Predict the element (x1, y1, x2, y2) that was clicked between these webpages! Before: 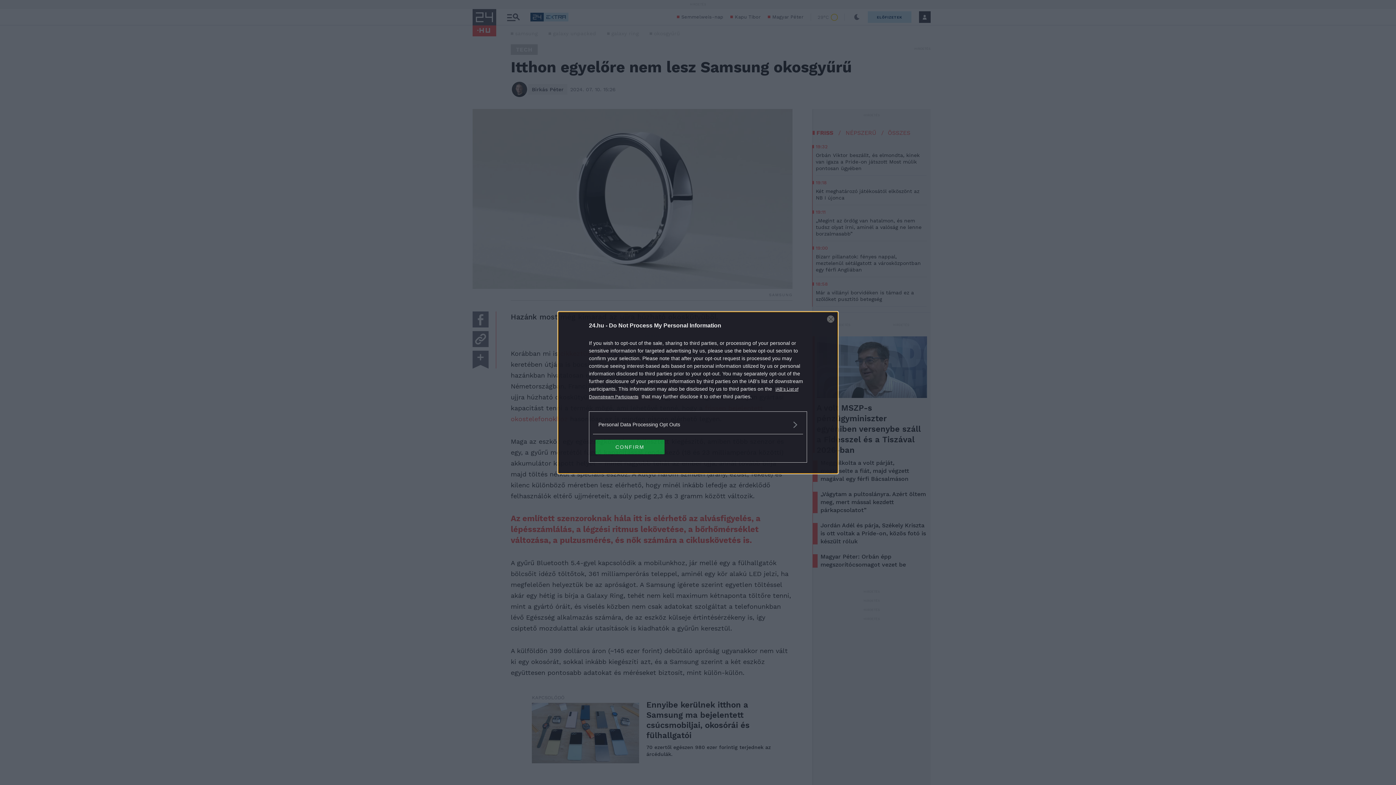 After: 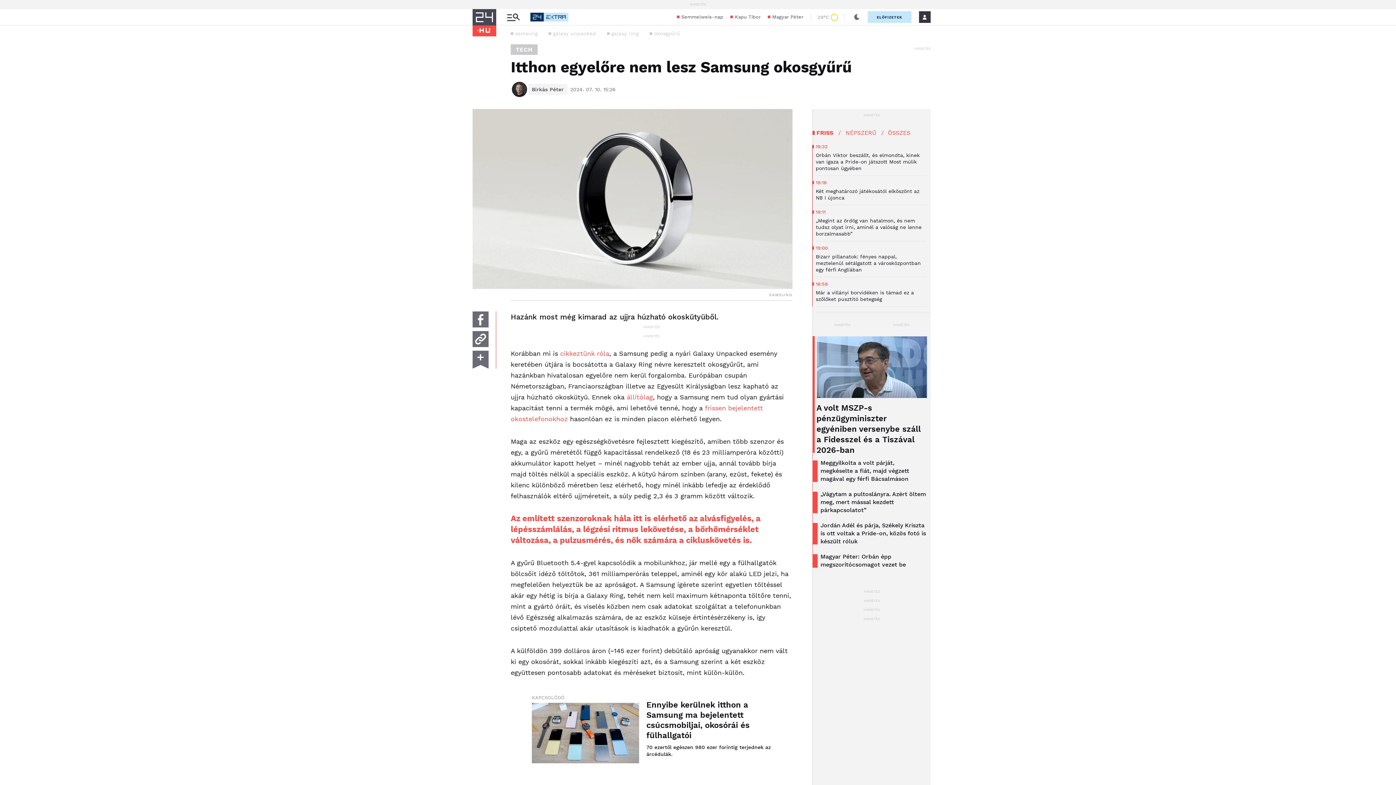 Action: label: CONFIRM bbox: (595, 439, 664, 454)